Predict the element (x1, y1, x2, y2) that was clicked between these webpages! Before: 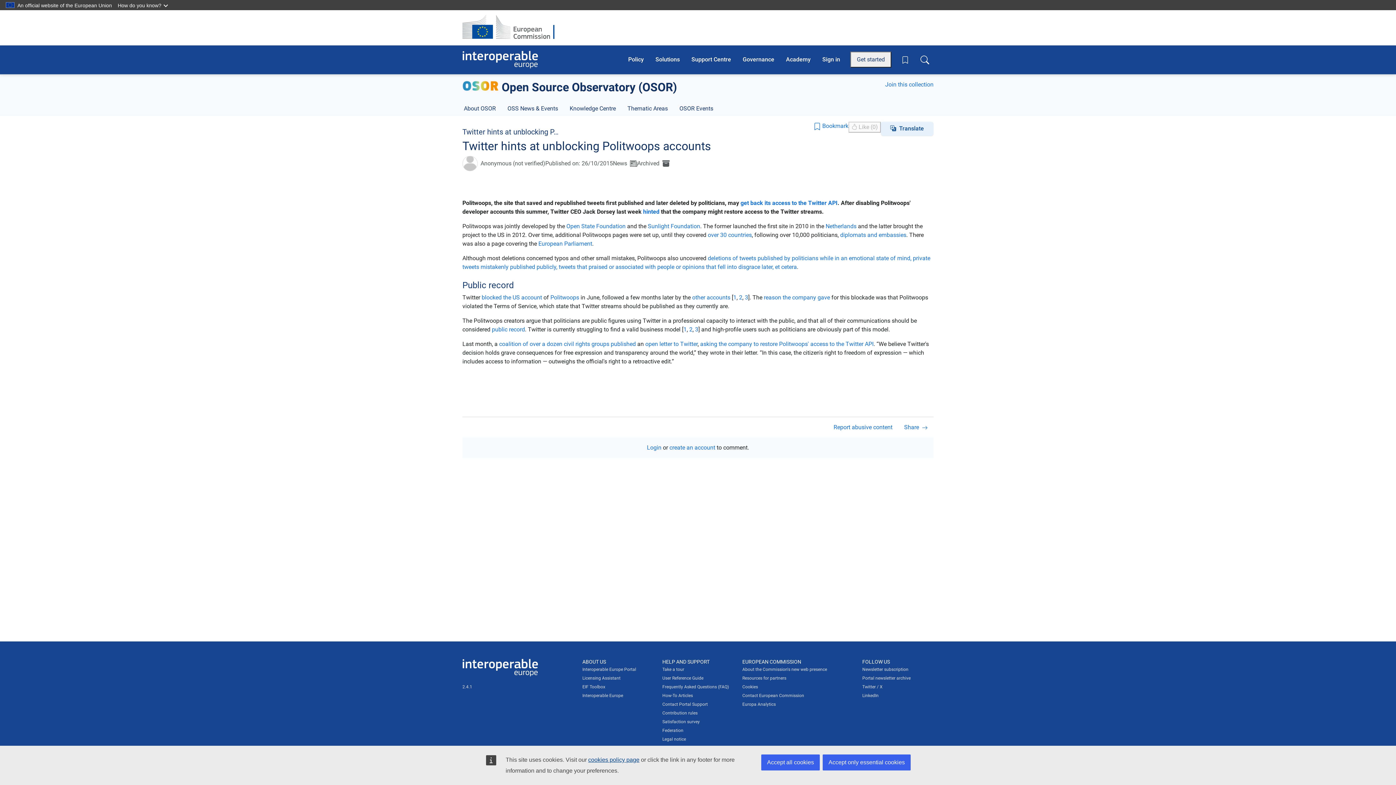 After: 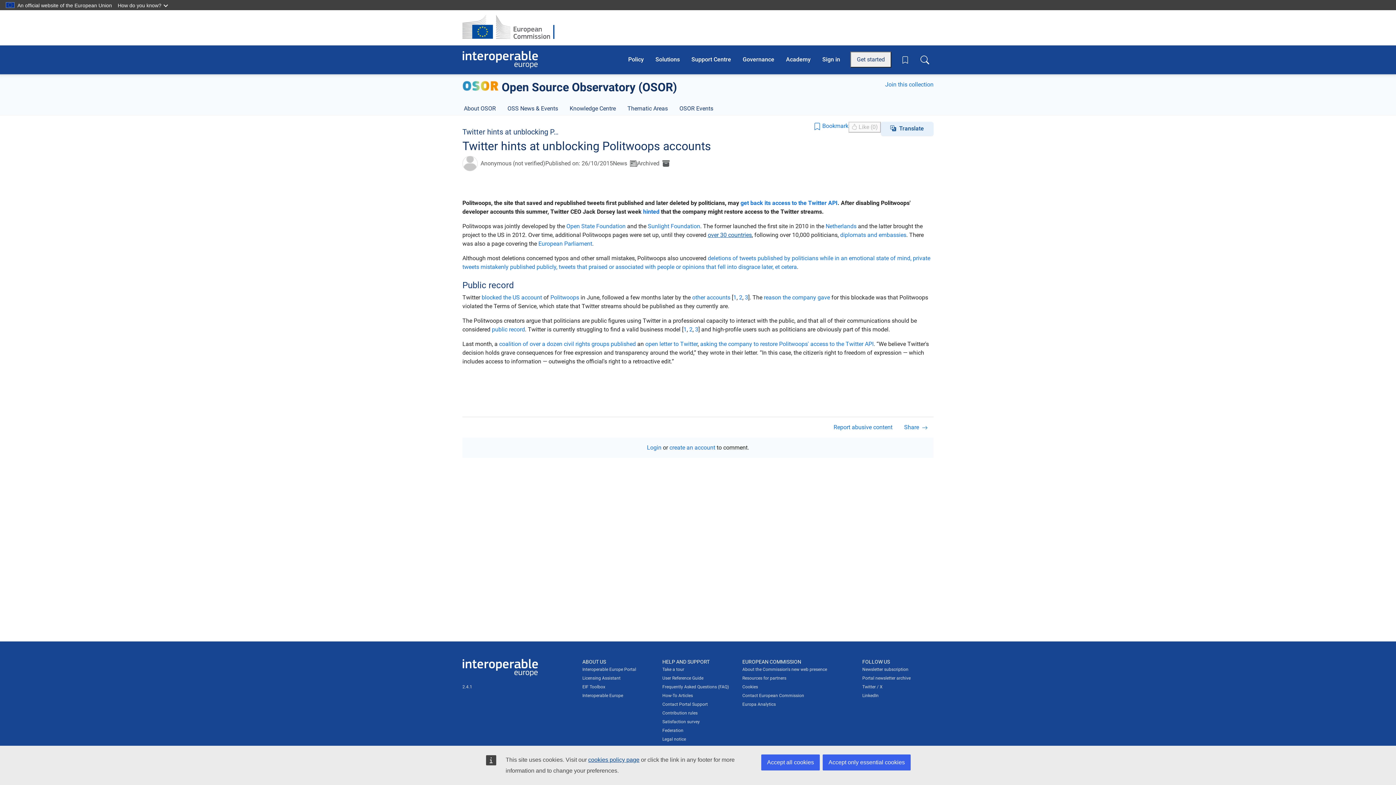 Action: label: over 30 countries bbox: (708, 231, 752, 238)